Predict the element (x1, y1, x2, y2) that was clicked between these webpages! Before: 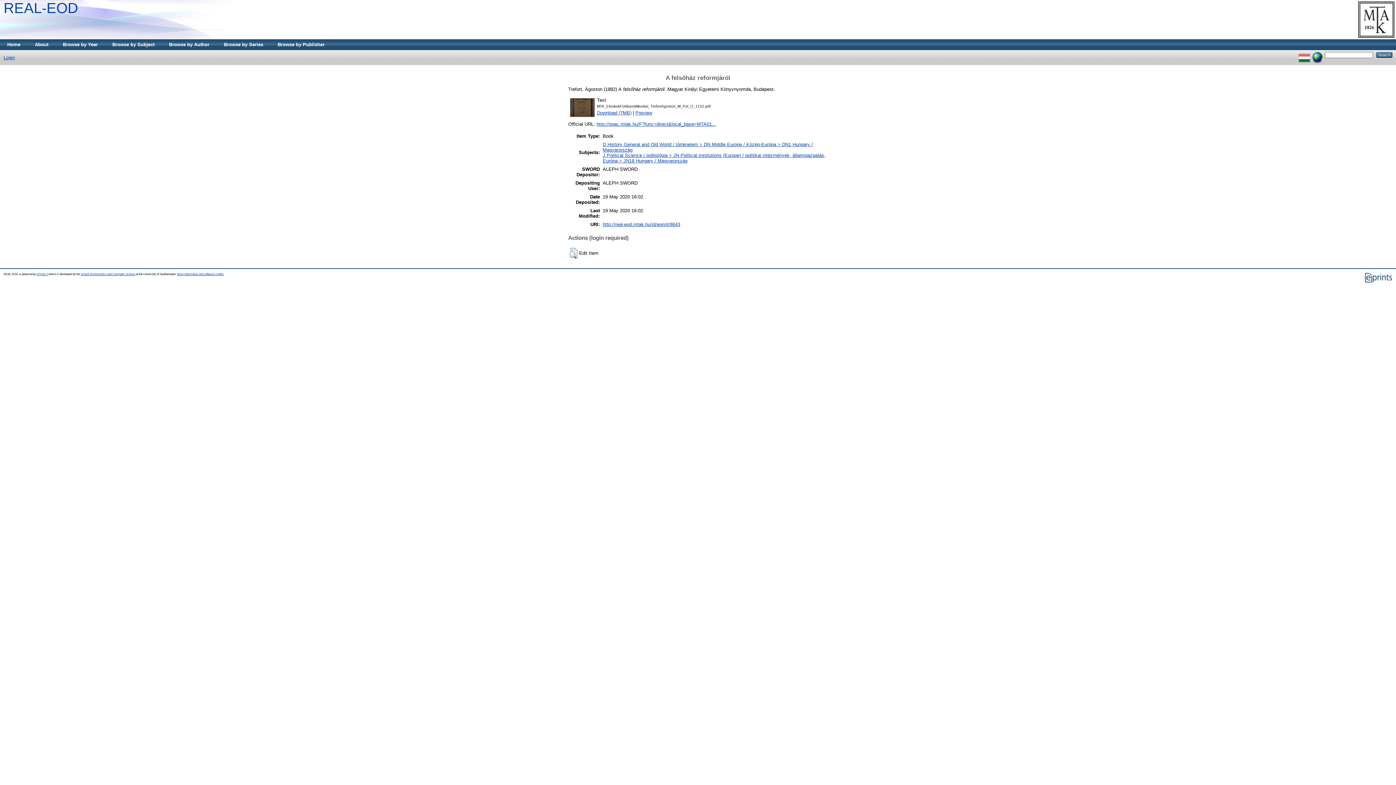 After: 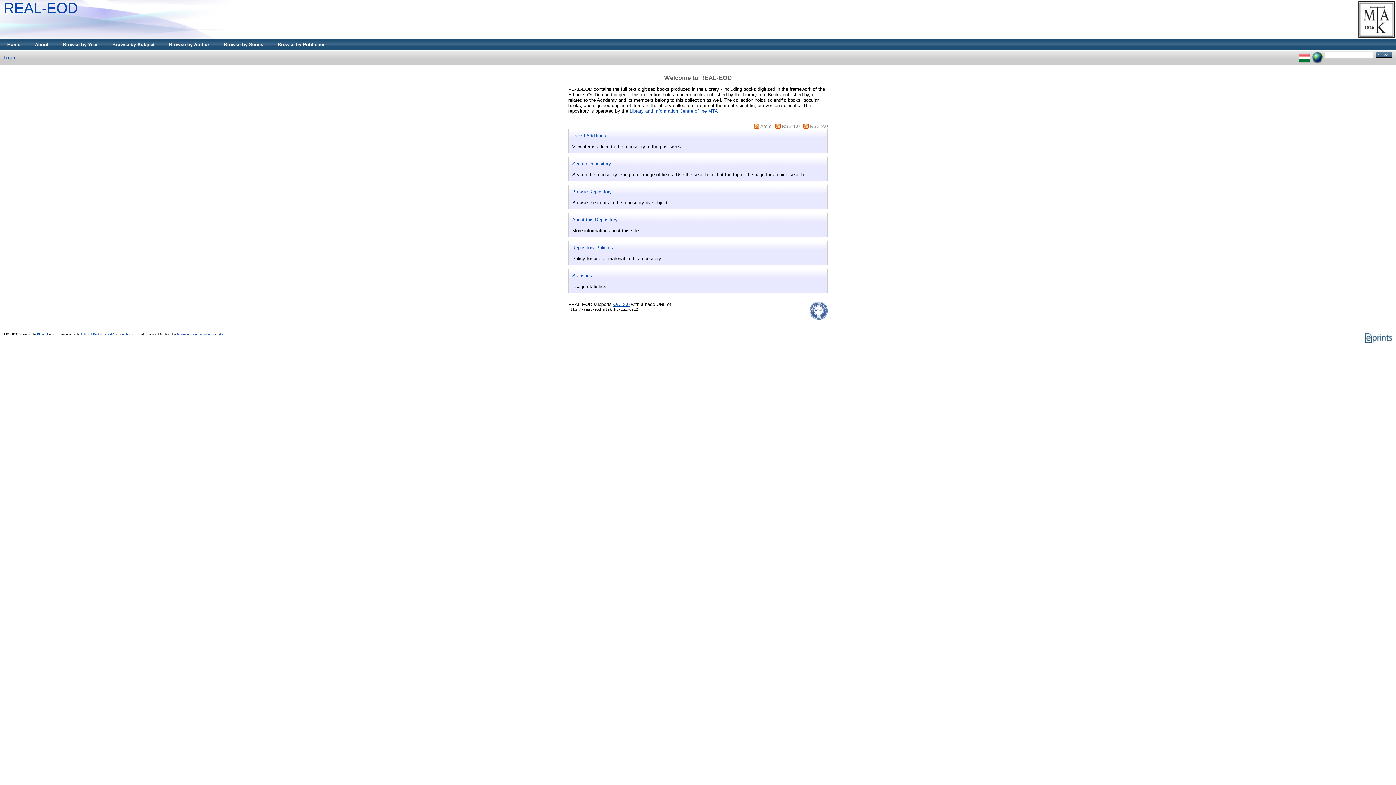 Action: bbox: (0, 39, 27, 50) label: Home